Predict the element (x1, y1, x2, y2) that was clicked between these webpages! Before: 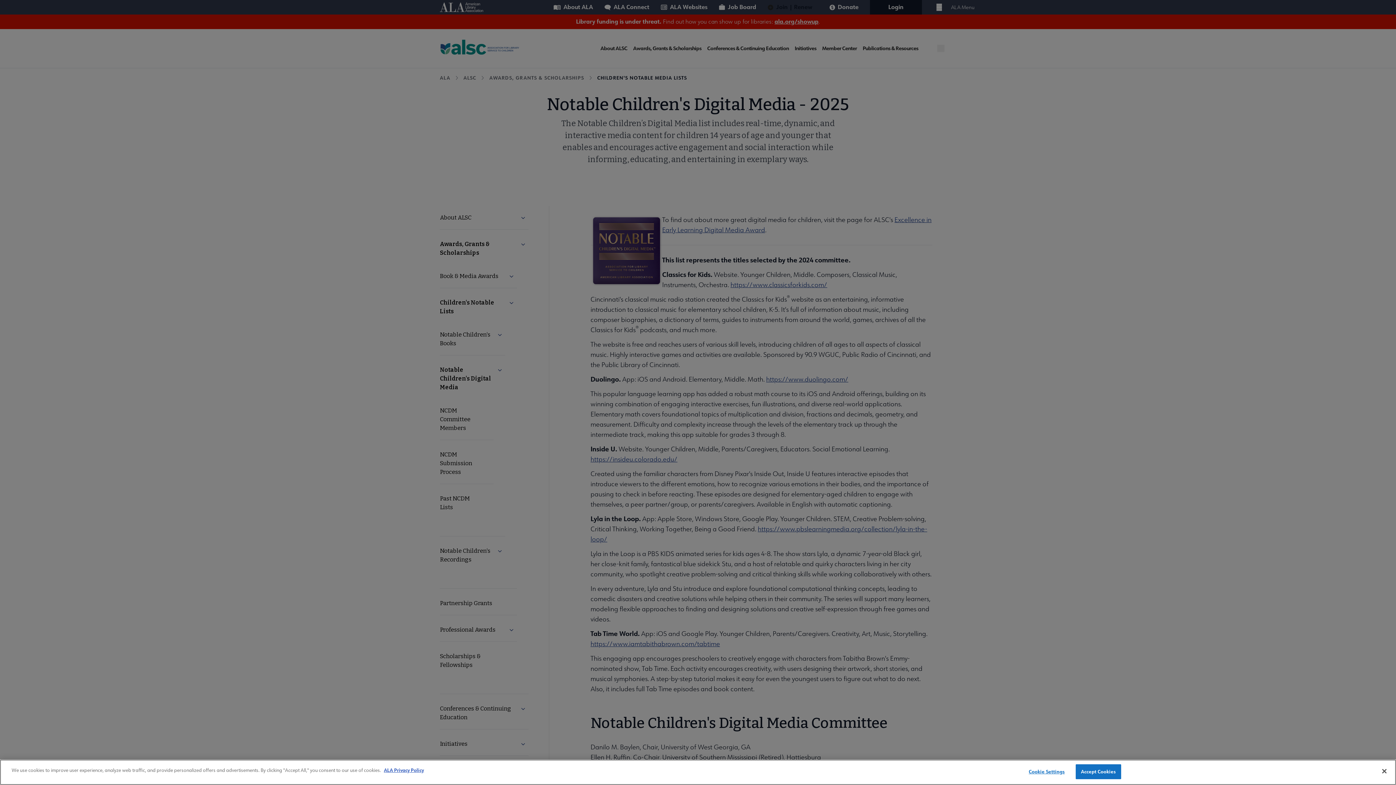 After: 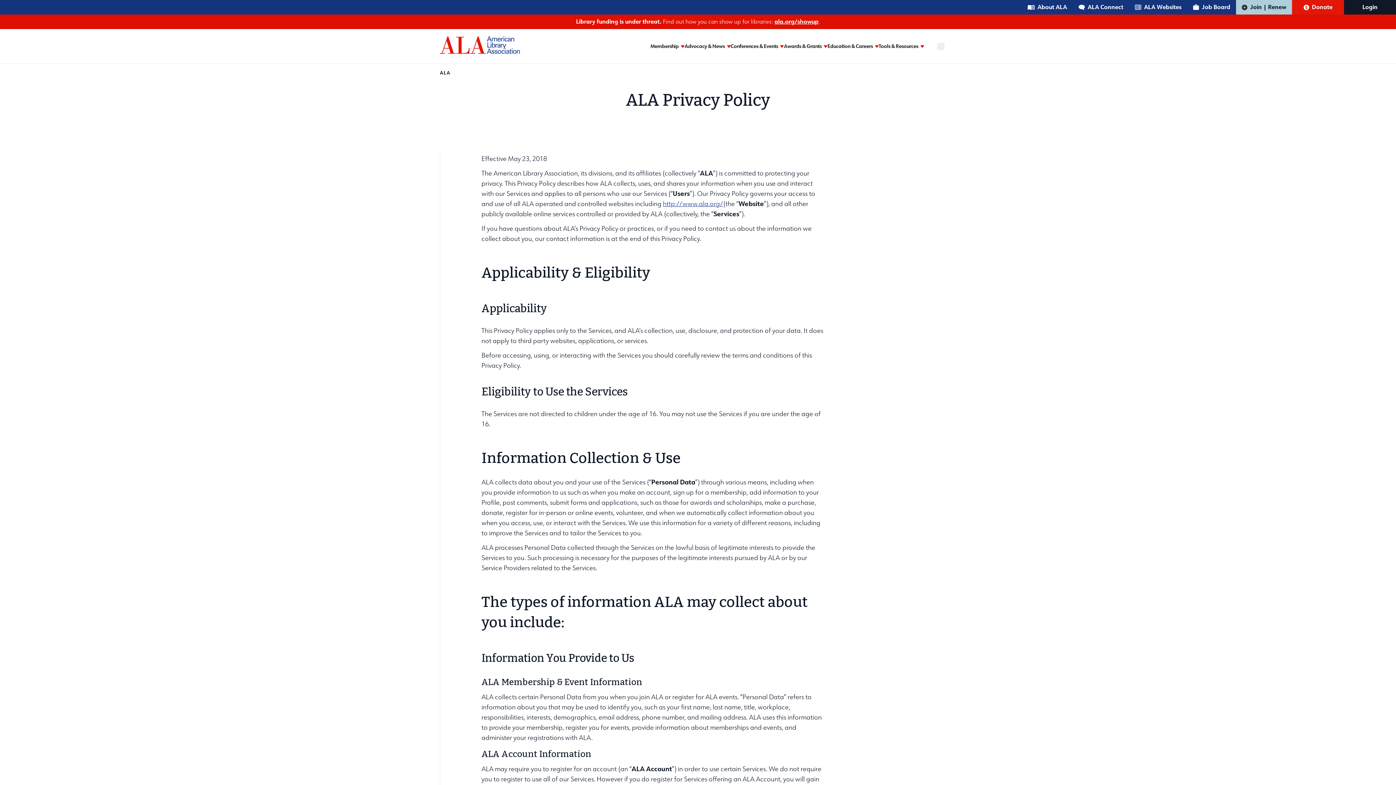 Action: label: ALA Privacy Policy bbox: (384, 767, 424, 774)